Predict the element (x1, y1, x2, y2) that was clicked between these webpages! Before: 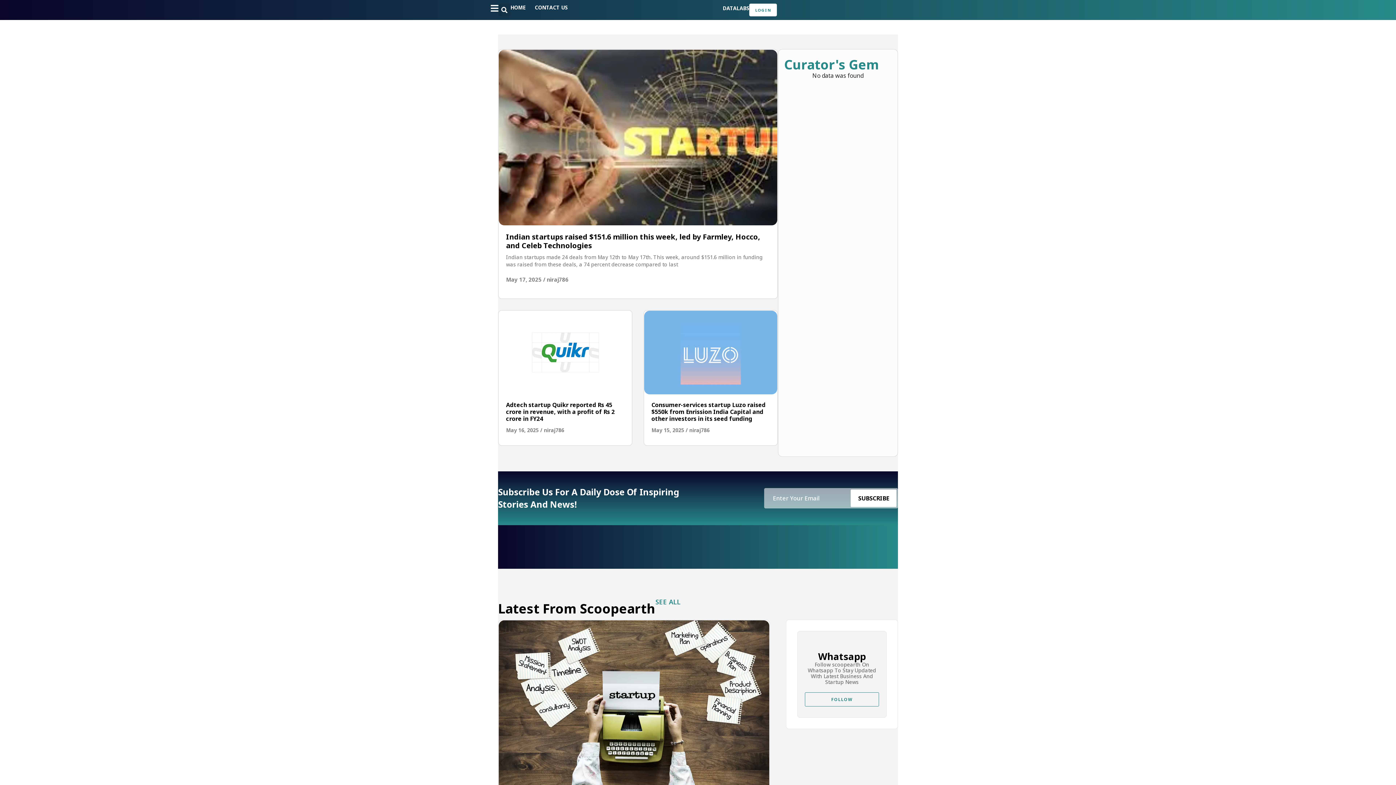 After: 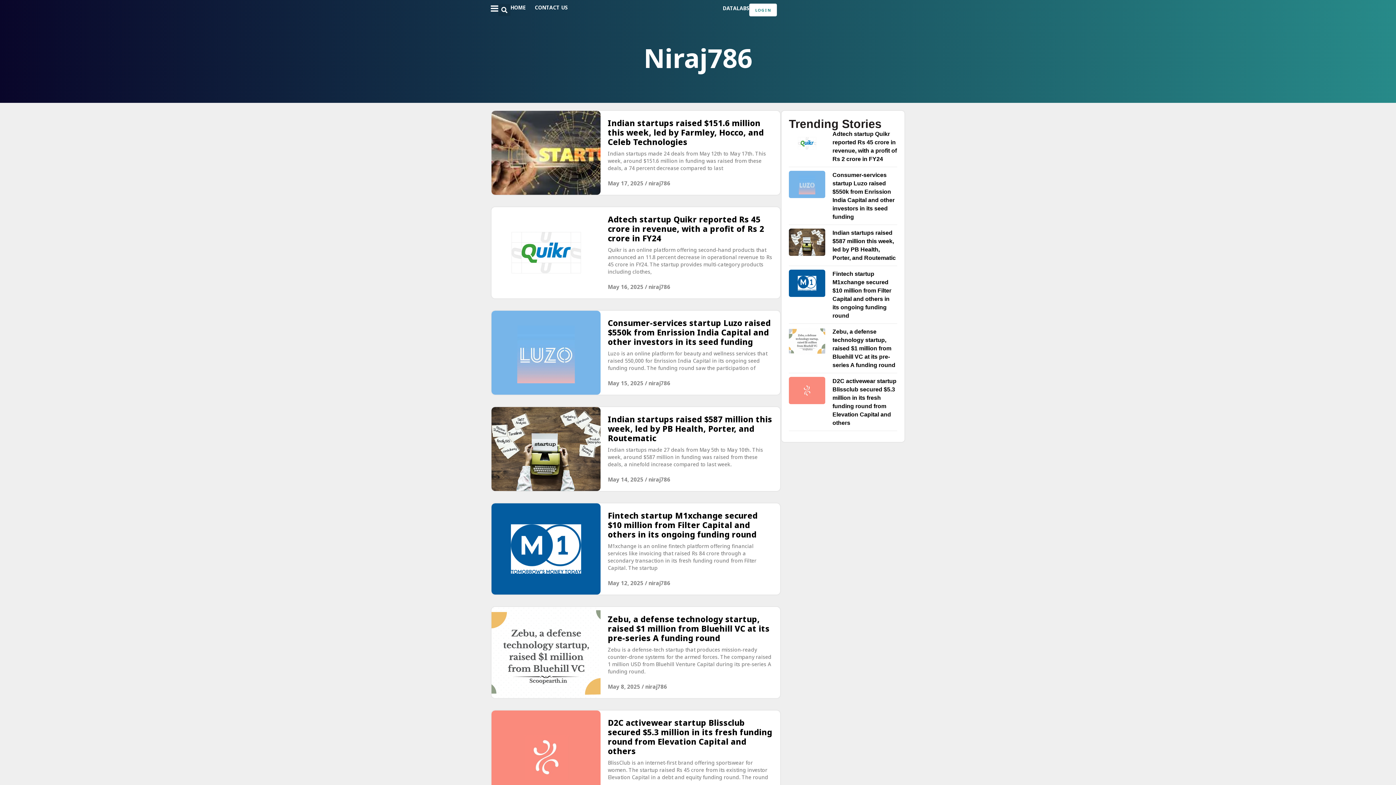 Action: bbox: (546, 275, 568, 283) label: niraj786